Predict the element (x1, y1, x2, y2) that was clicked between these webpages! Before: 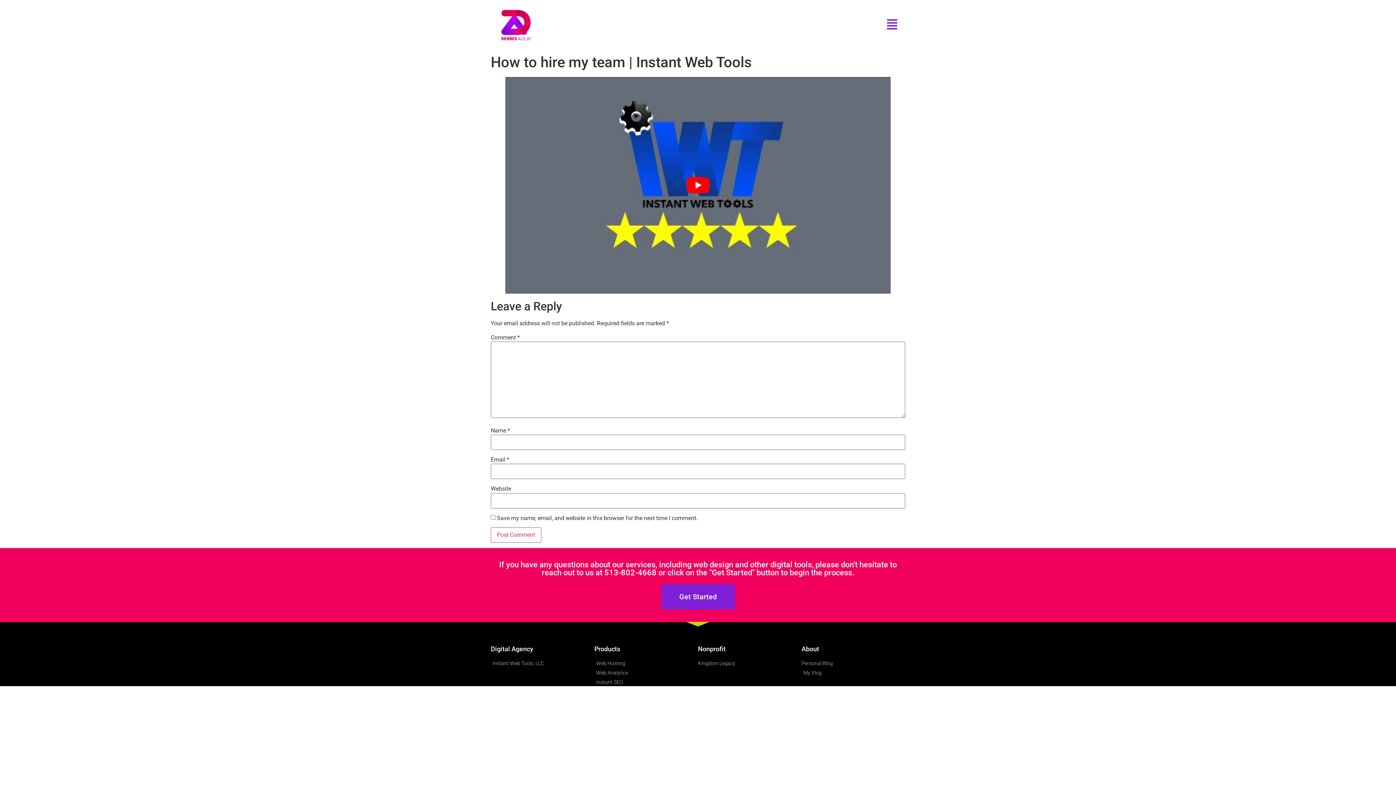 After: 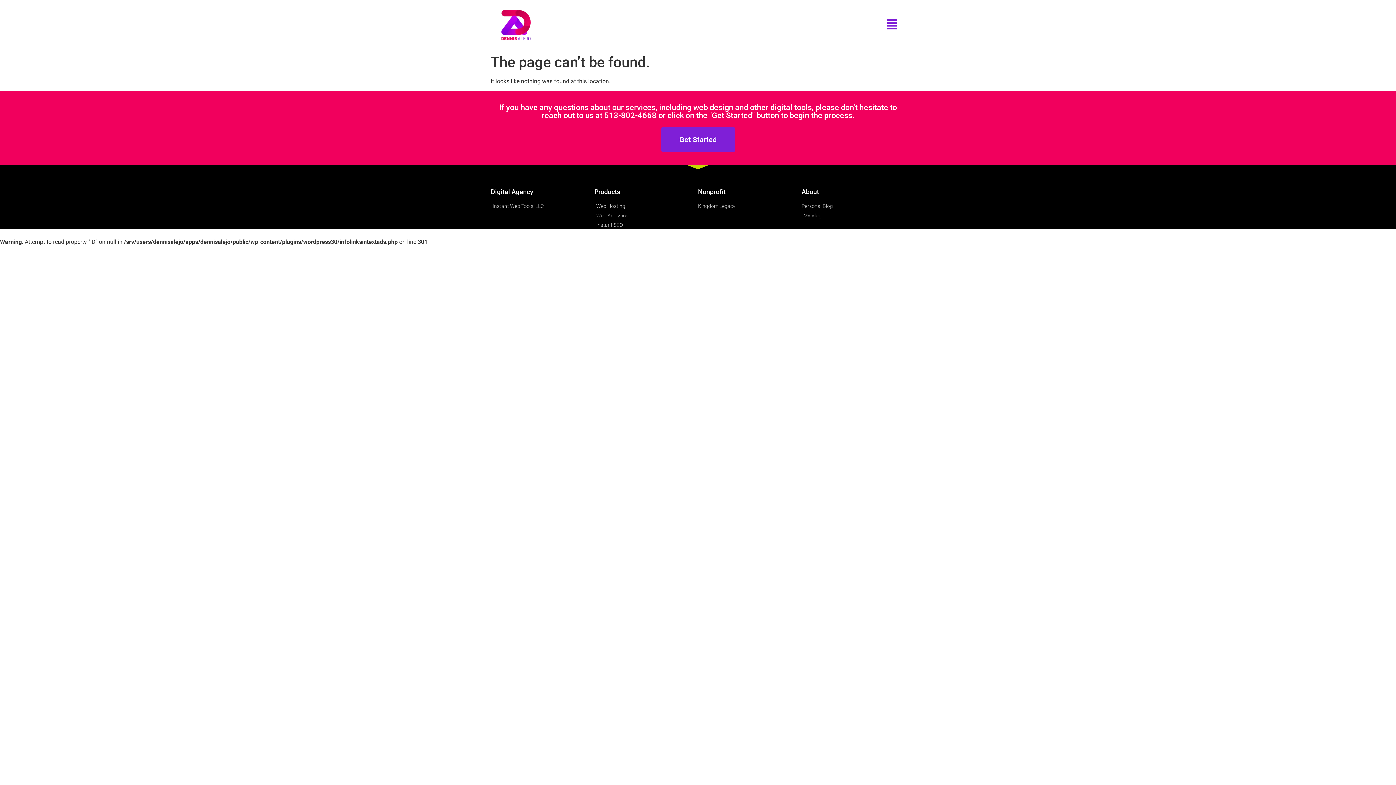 Action: label: Personal Blog bbox: (801, 659, 905, 667)